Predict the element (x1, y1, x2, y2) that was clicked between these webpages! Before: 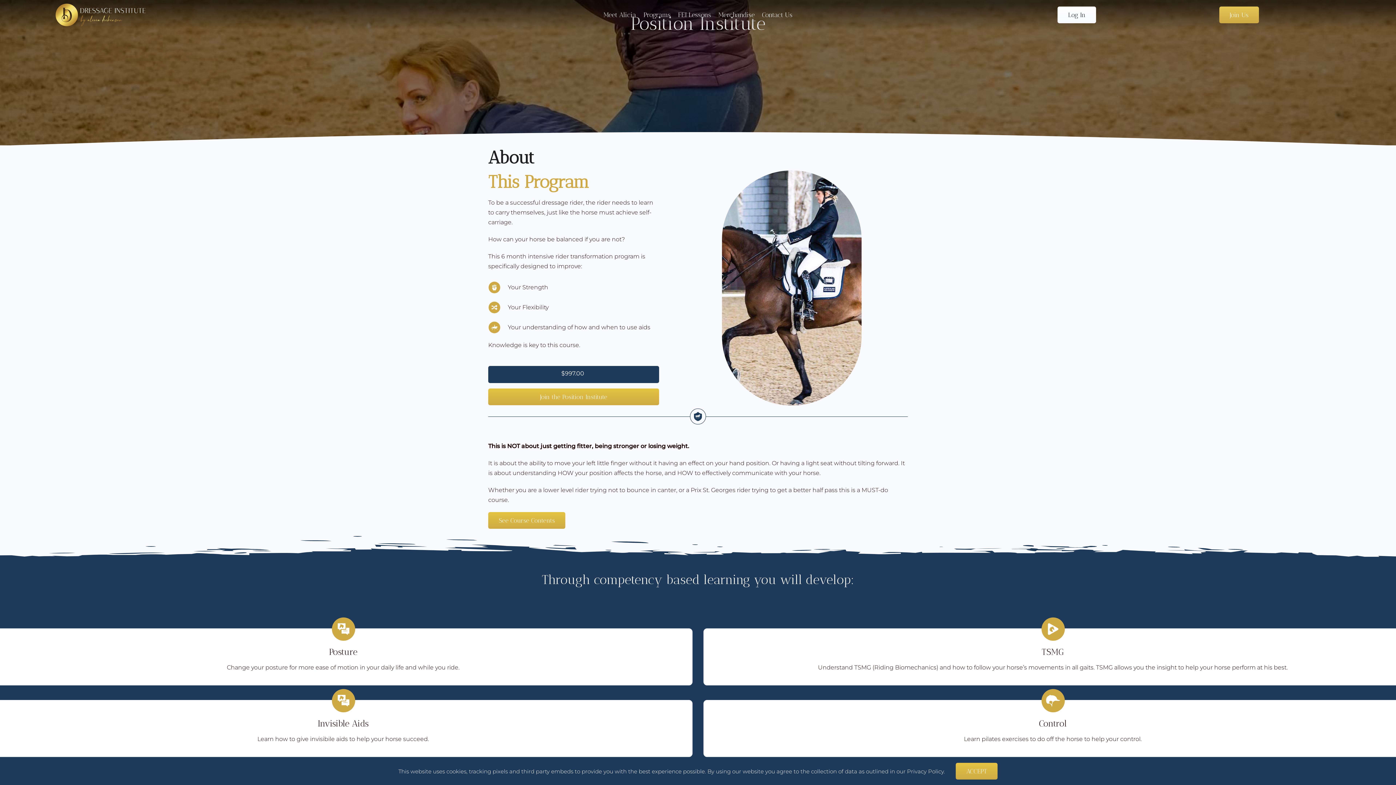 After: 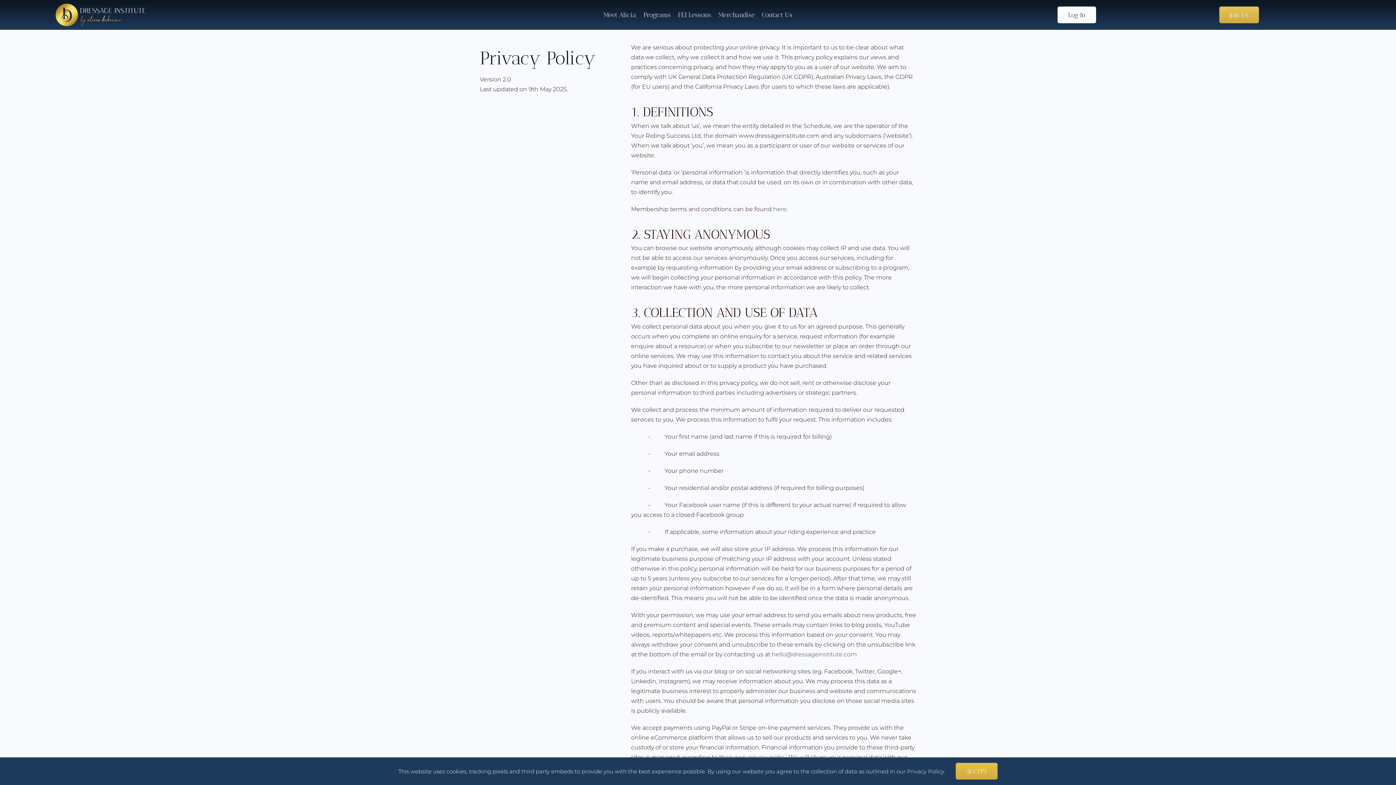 Action: label: Privacy Policy bbox: (907, 768, 944, 775)